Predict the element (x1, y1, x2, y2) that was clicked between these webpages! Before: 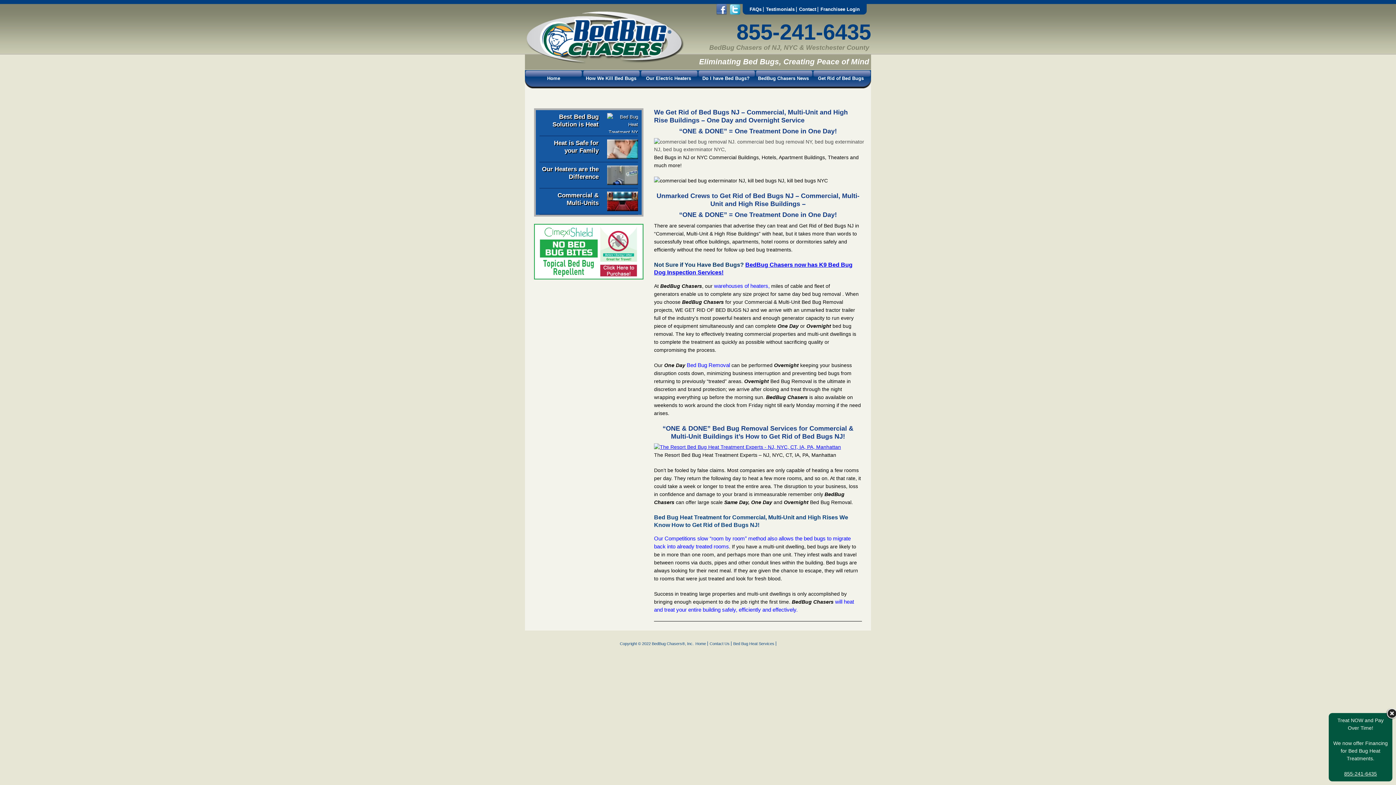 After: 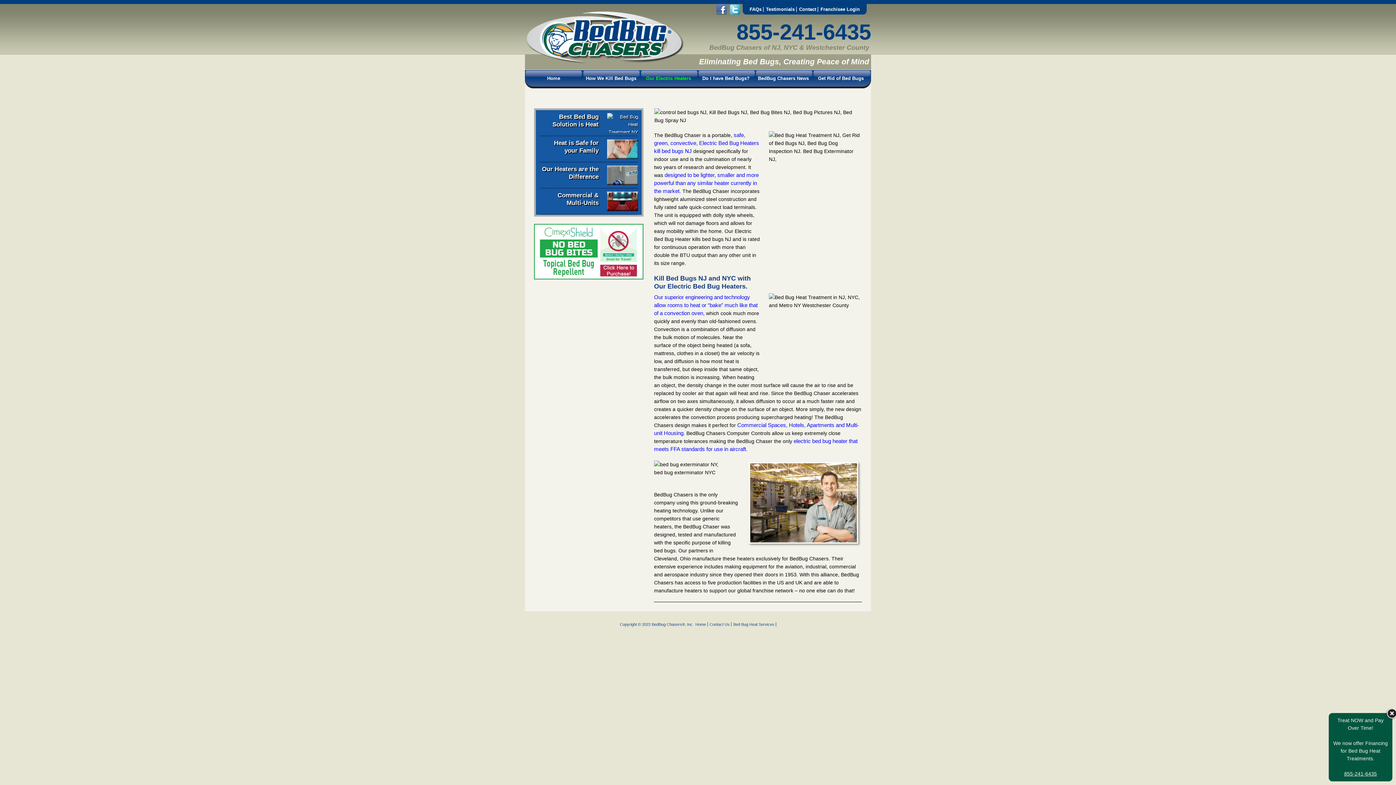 Action: label: warehouses of heaters,  bbox: (714, 282, 771, 289)